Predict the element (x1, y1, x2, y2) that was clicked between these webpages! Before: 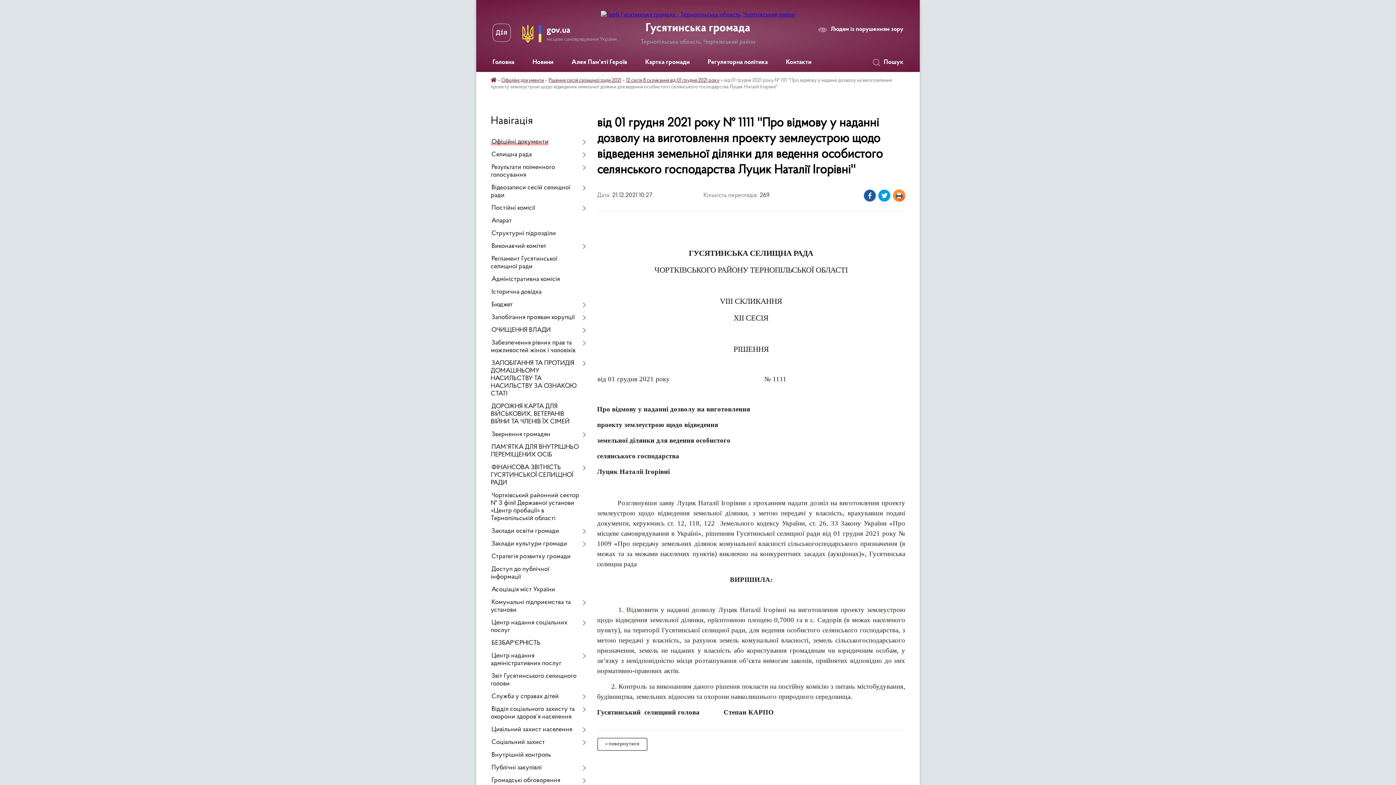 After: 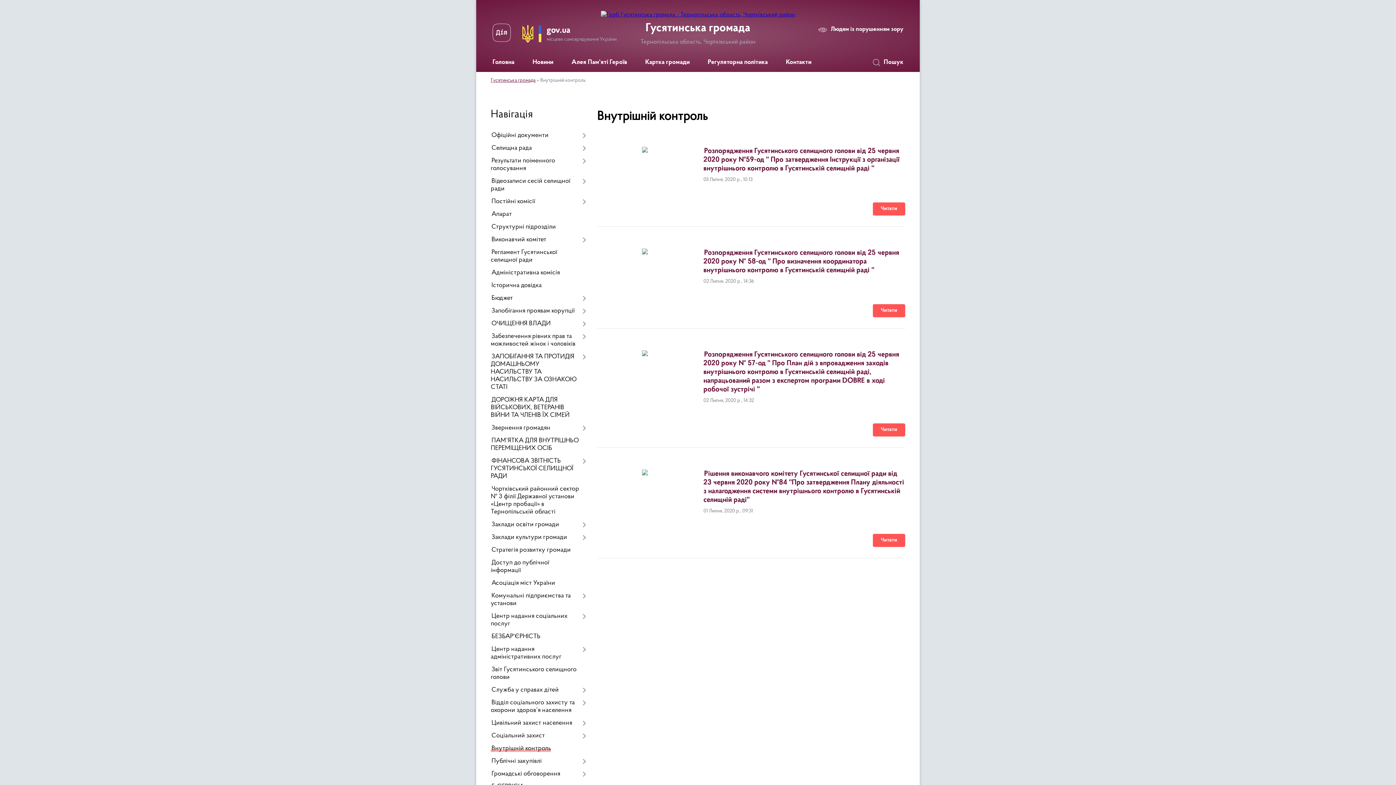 Action: bbox: (490, 749, 586, 762) label: Внутрішній контроль